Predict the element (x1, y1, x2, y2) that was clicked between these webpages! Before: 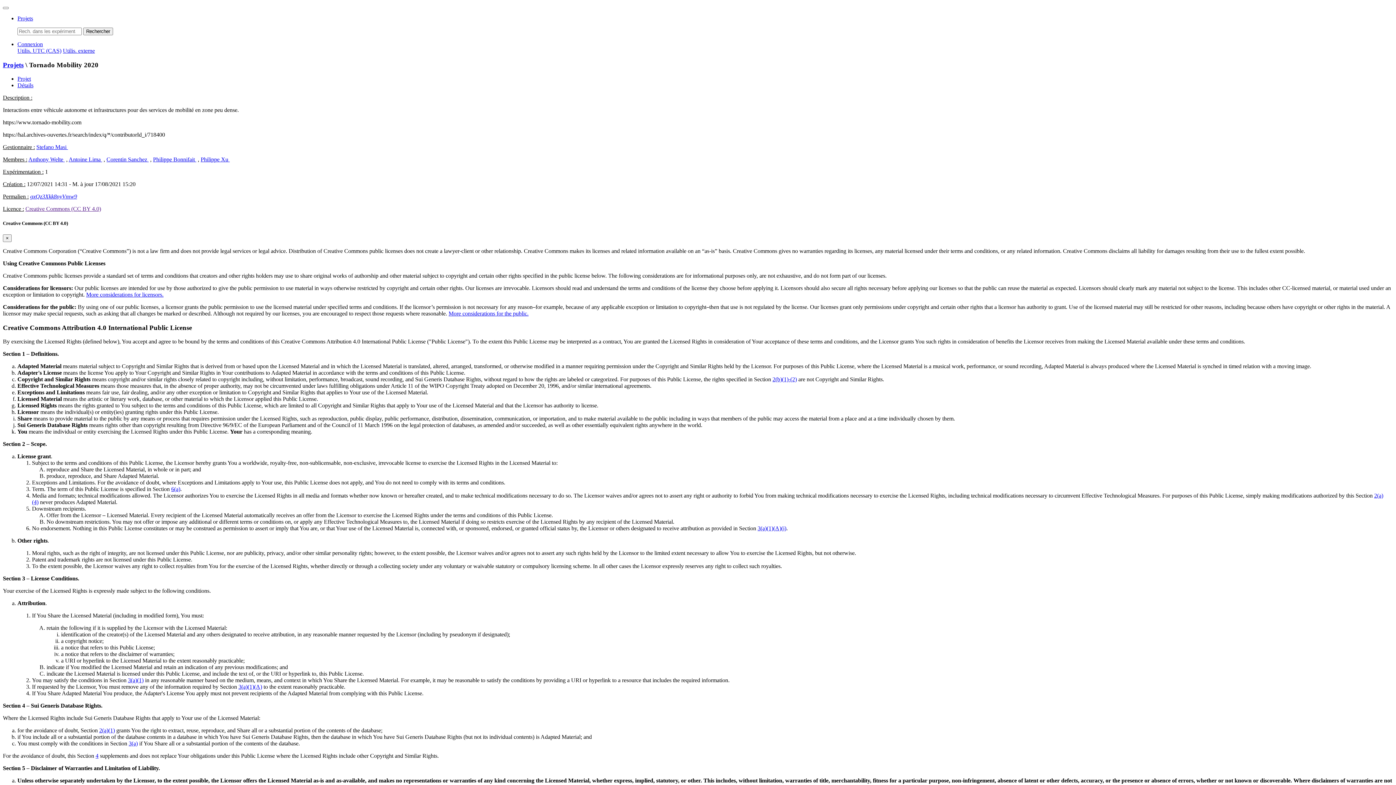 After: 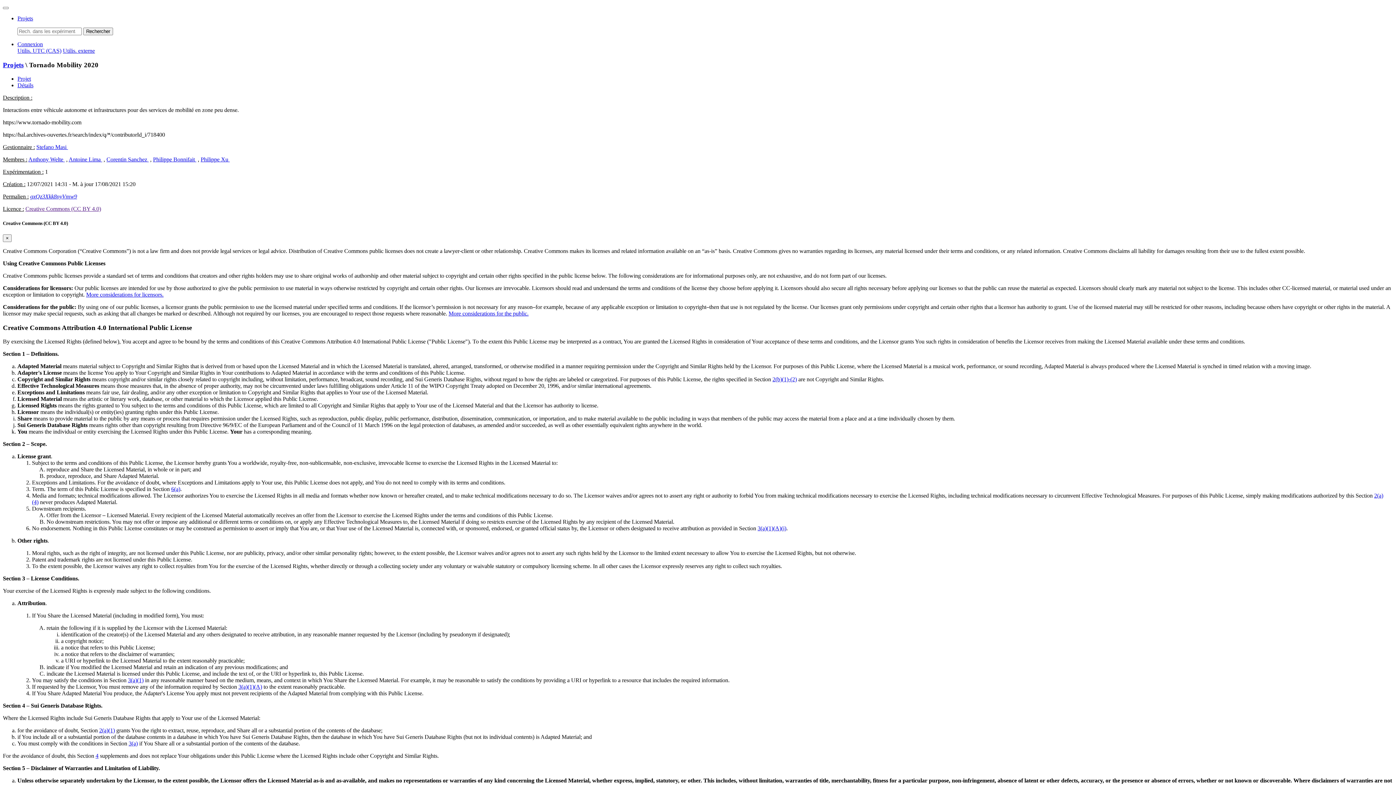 Action: bbox: (200, 156, 229, 162) label: Philippe Xu 